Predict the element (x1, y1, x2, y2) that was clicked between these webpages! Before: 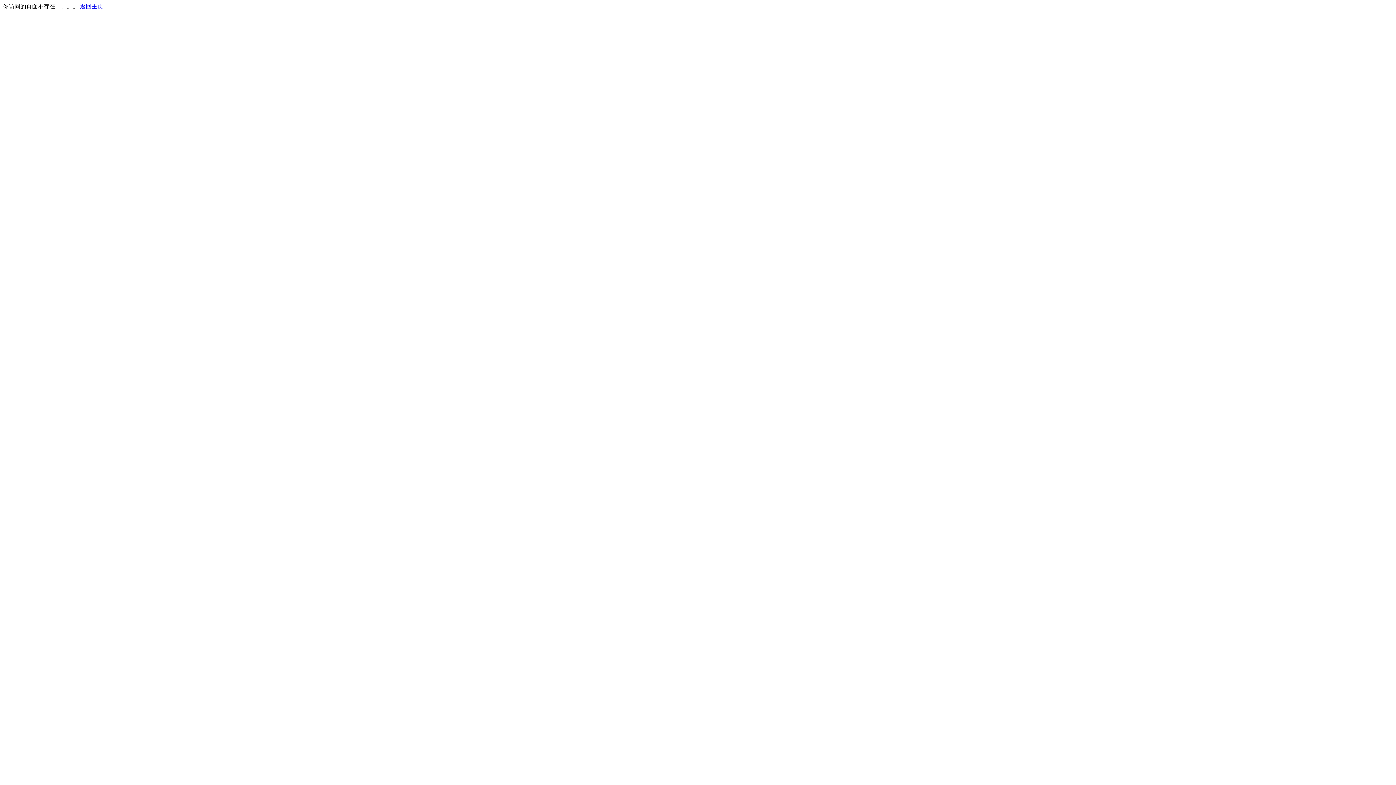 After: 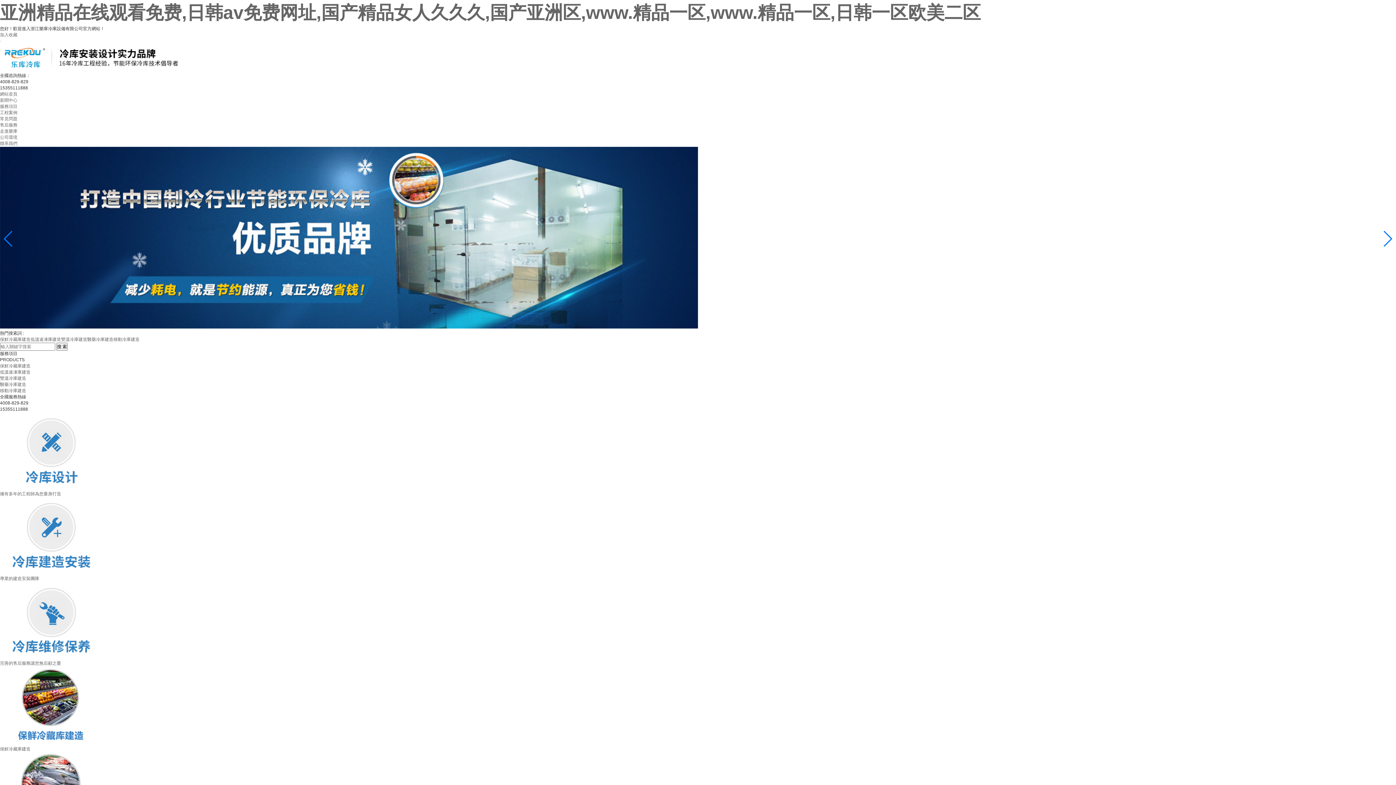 Action: label: 返回主页 bbox: (80, 3, 103, 9)